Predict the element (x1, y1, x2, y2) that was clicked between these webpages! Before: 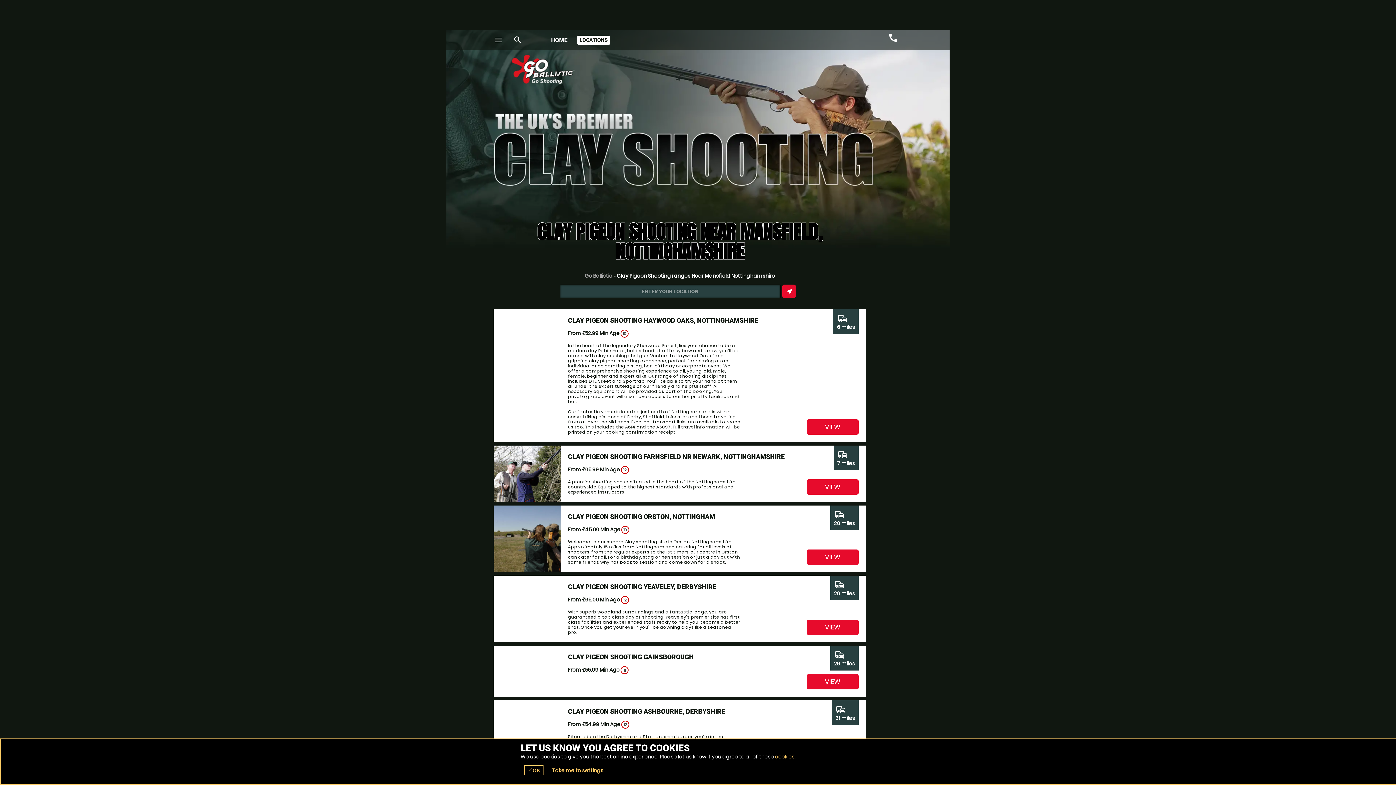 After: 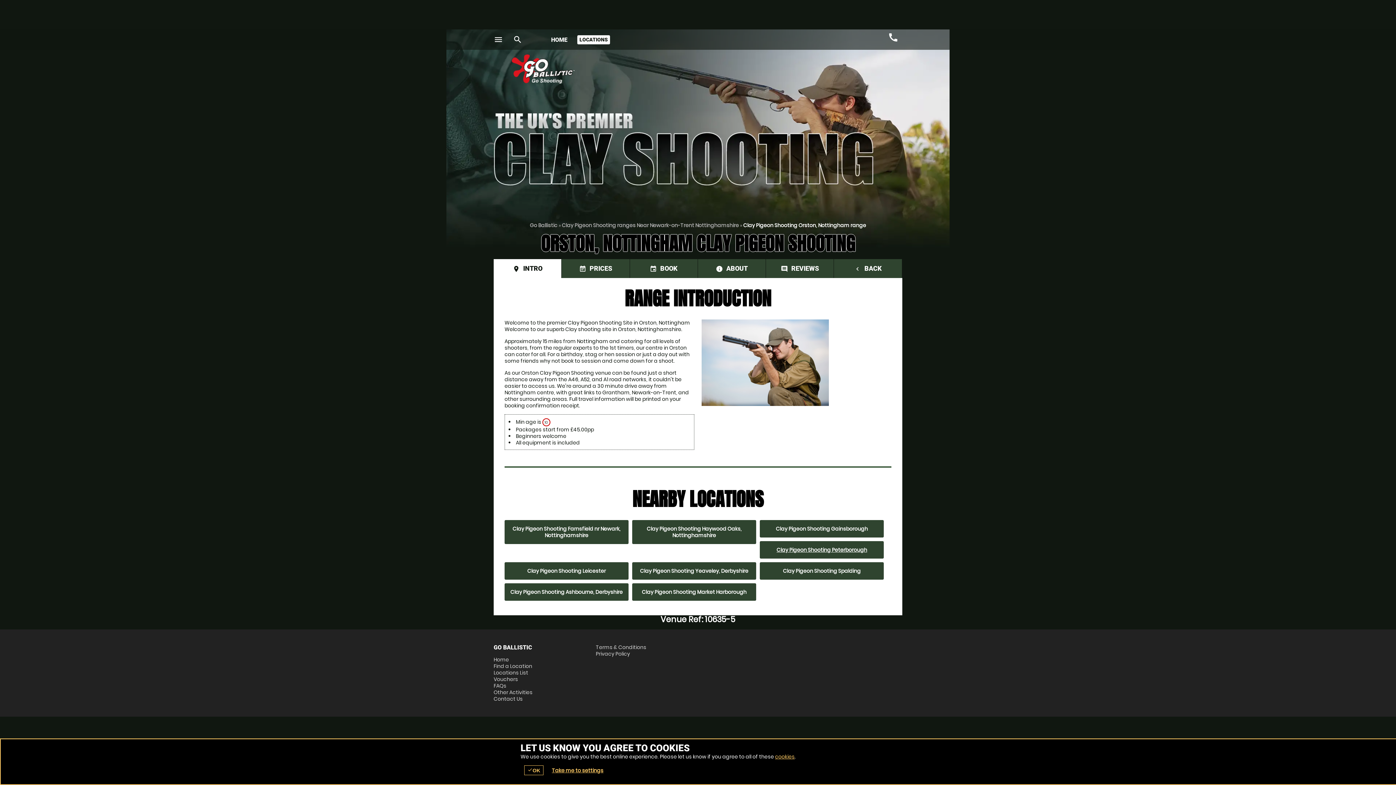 Action: bbox: (806, 549, 858, 565) label: VIEW